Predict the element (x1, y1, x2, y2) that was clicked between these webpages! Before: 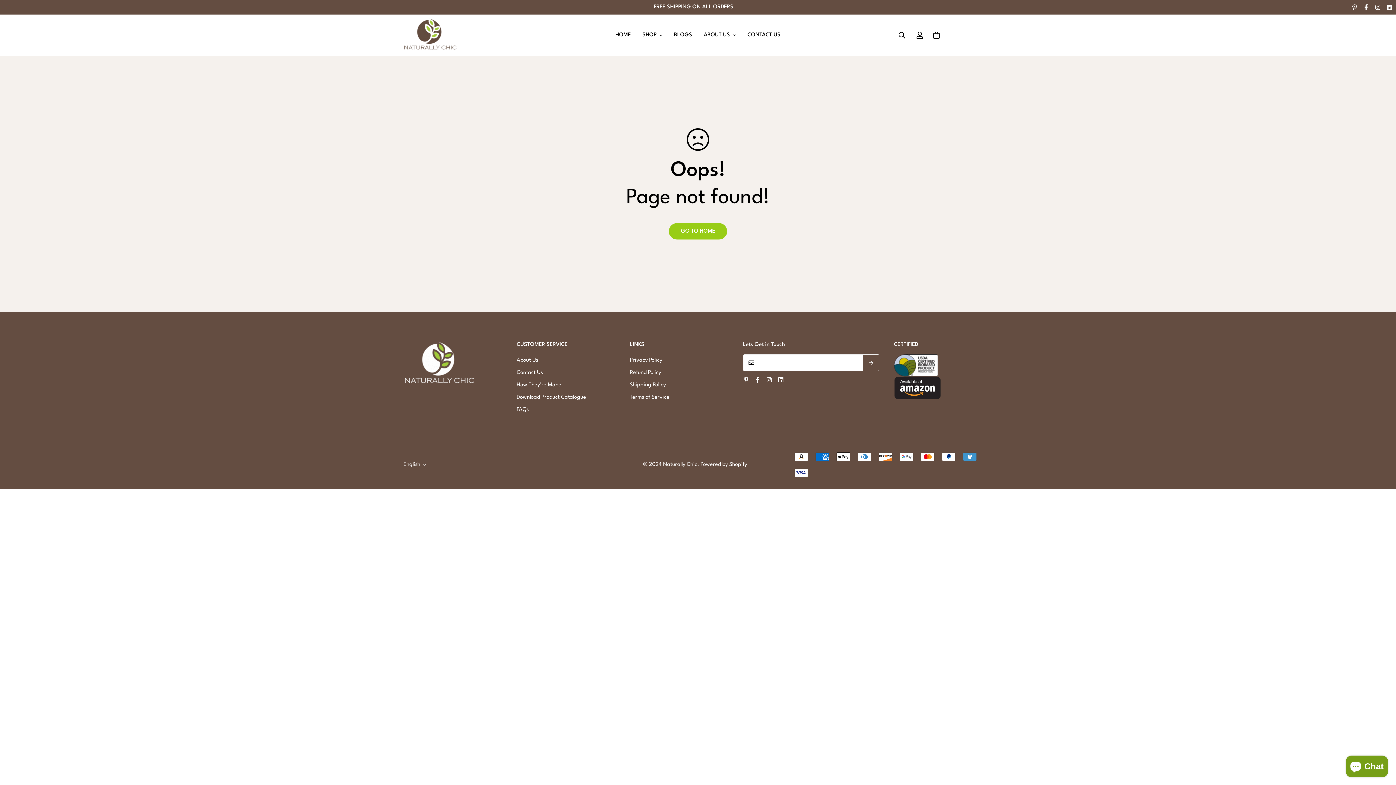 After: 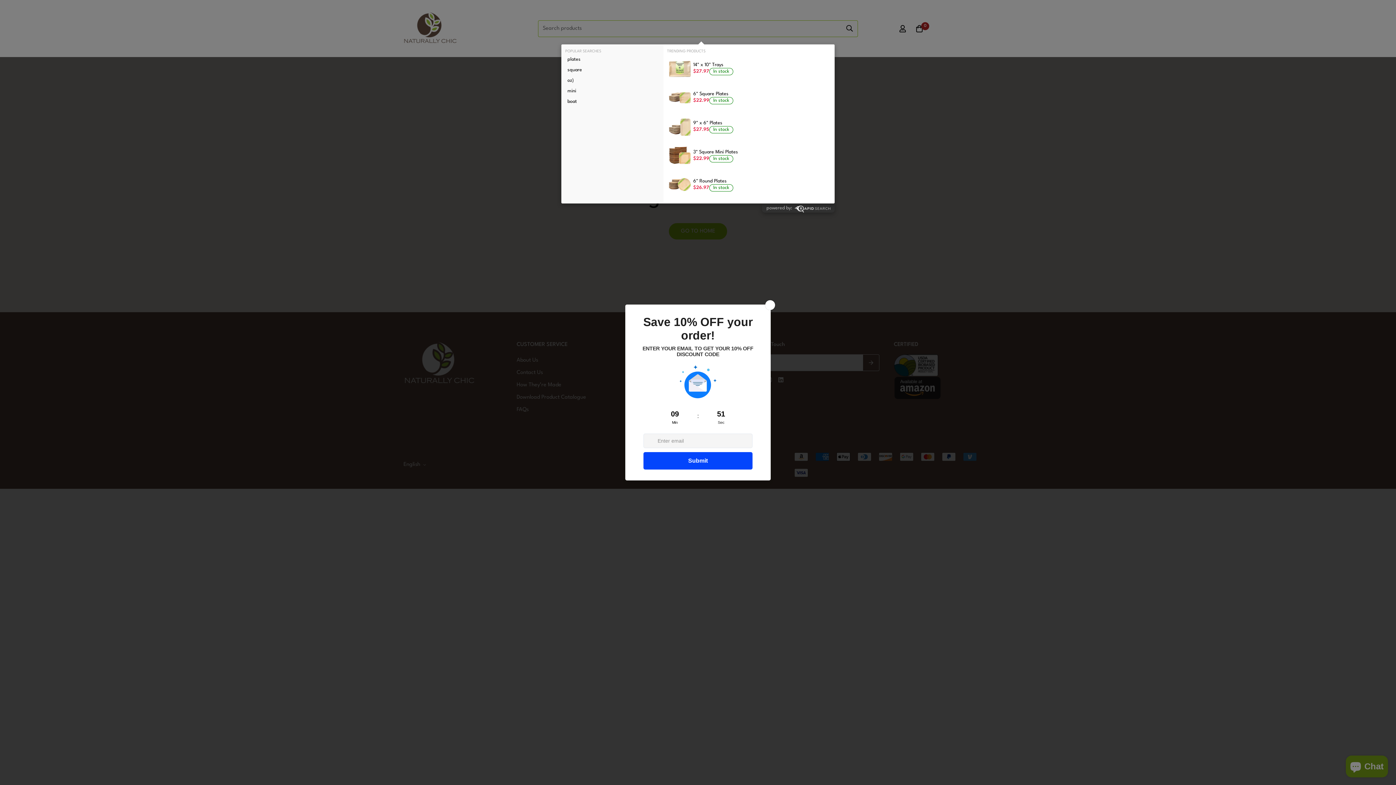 Action: label: search button icon bbox: (892, 27, 911, 43)